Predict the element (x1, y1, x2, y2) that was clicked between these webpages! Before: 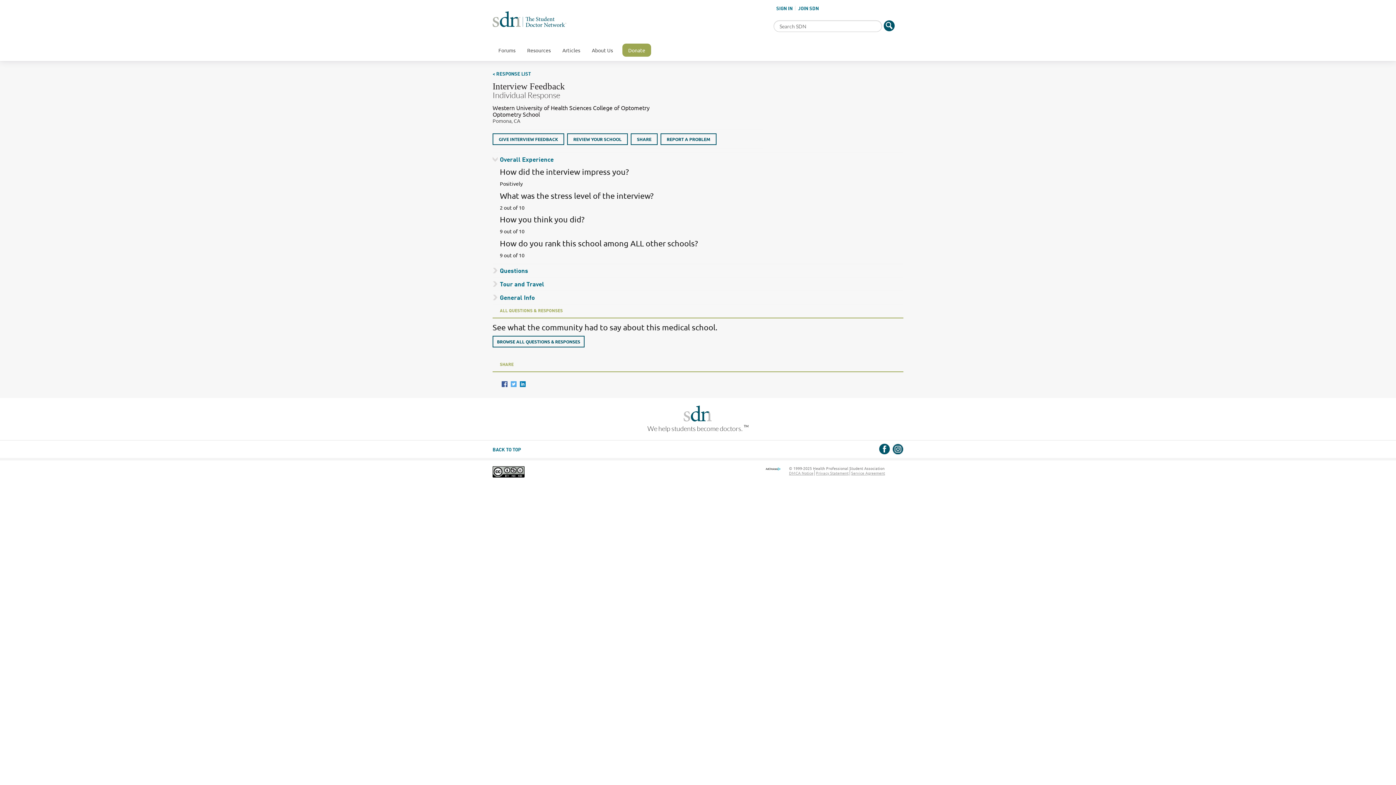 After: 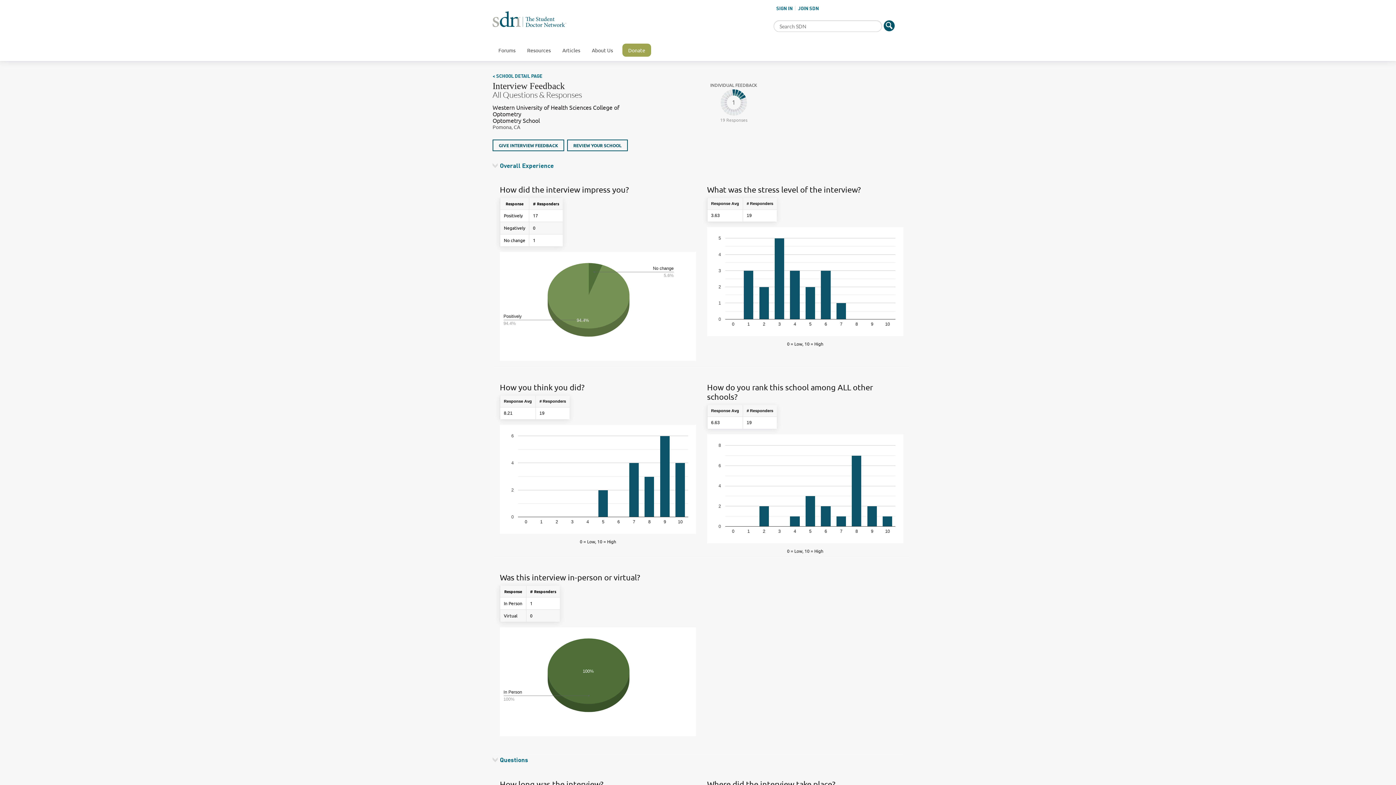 Action: bbox: (492, 335, 584, 347) label: BROWSE ALL QUESTIONS & RESPONSES